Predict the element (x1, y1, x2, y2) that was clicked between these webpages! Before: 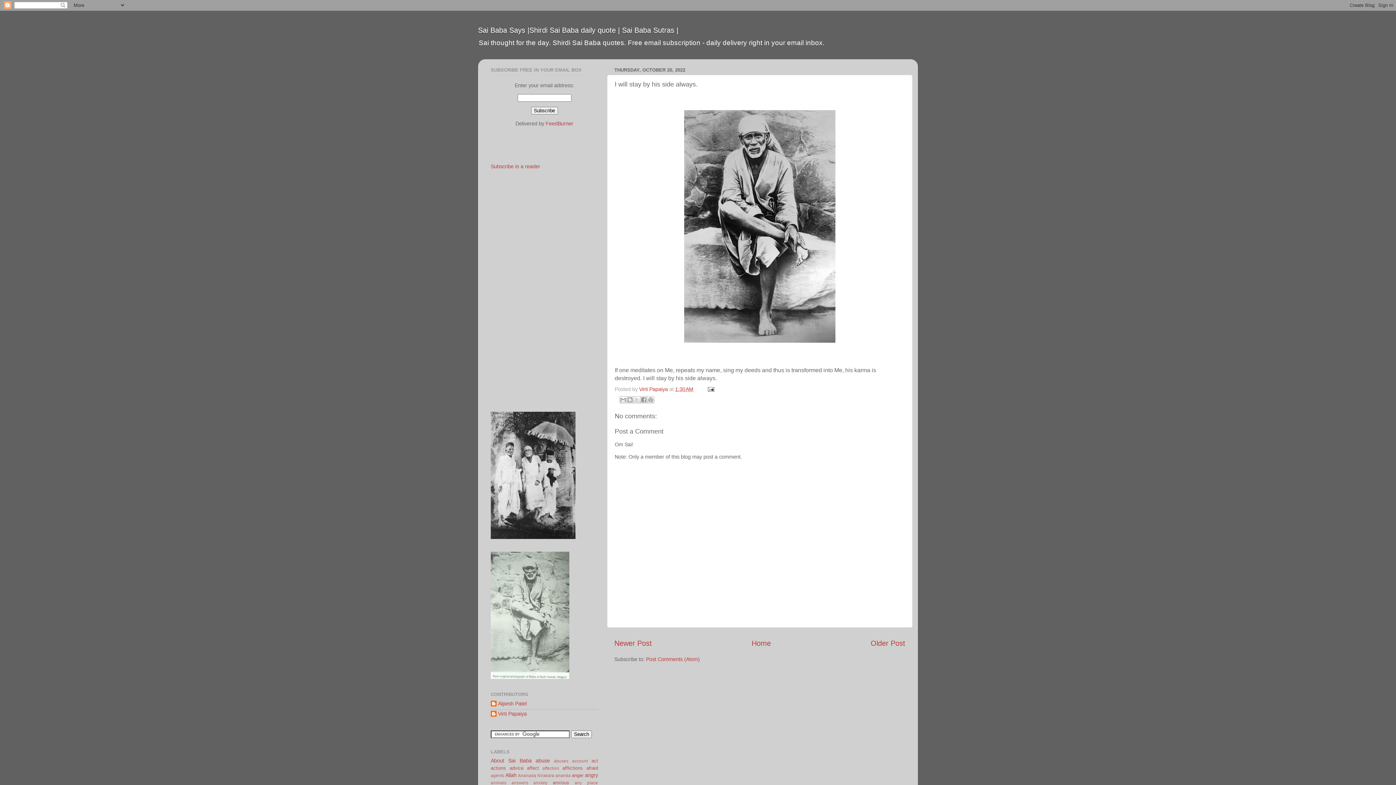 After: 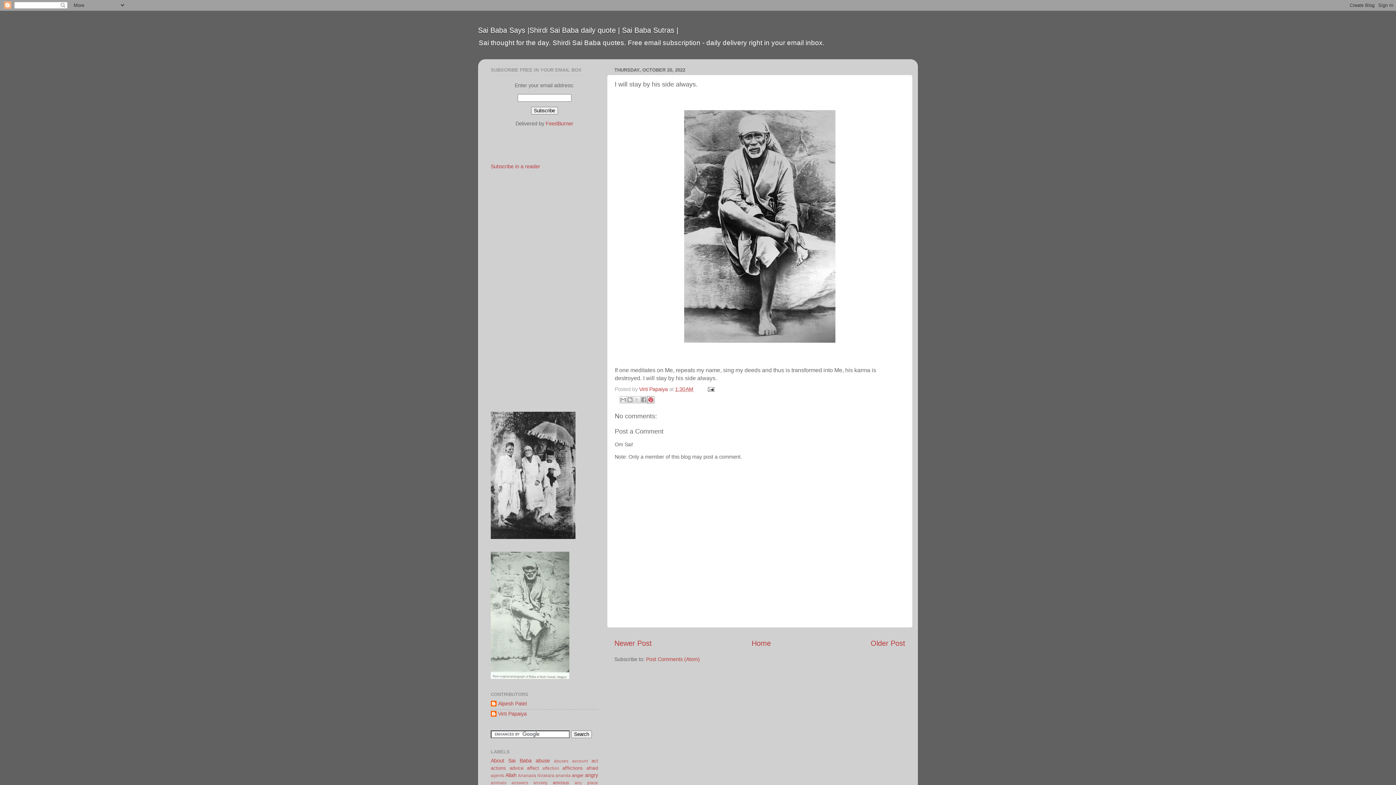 Action: label: Share to Pinterest bbox: (647, 396, 654, 403)